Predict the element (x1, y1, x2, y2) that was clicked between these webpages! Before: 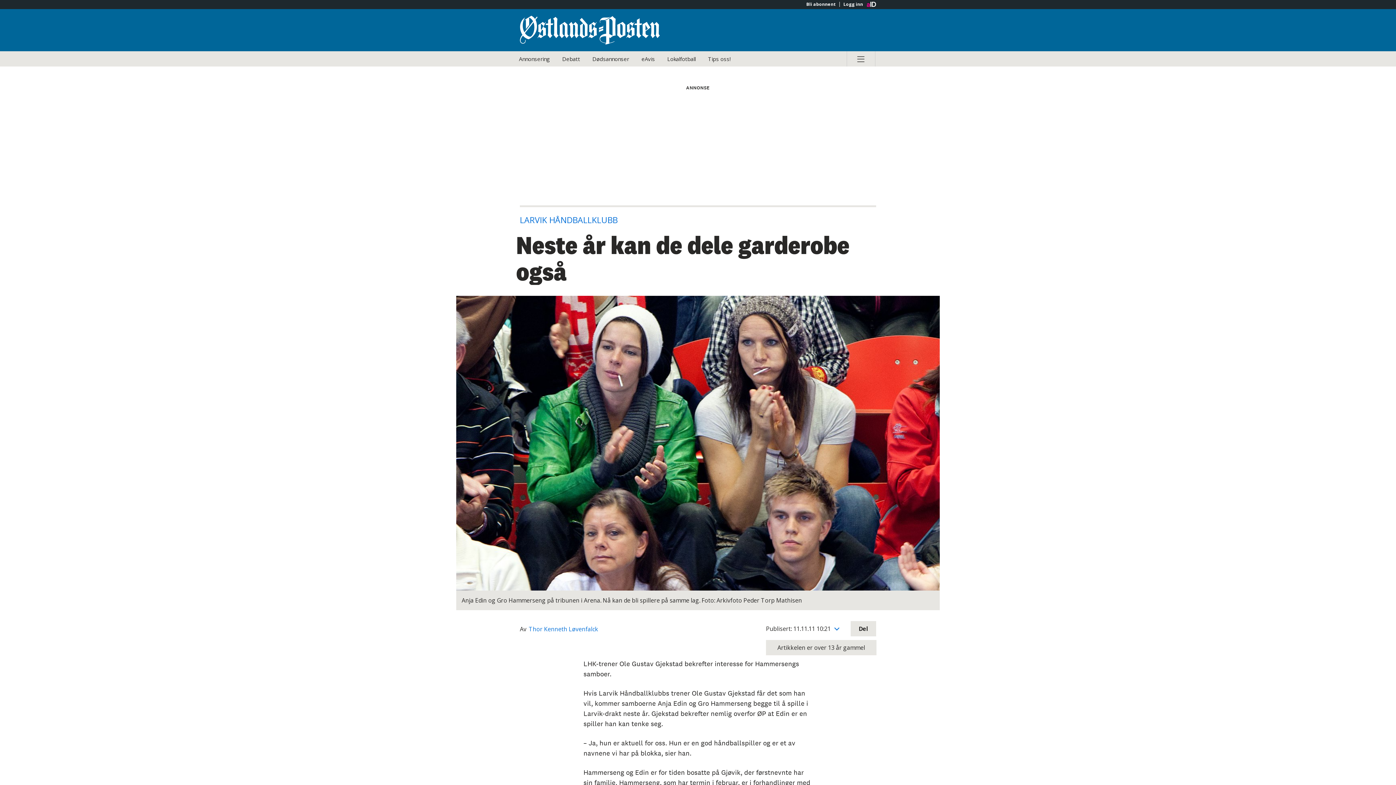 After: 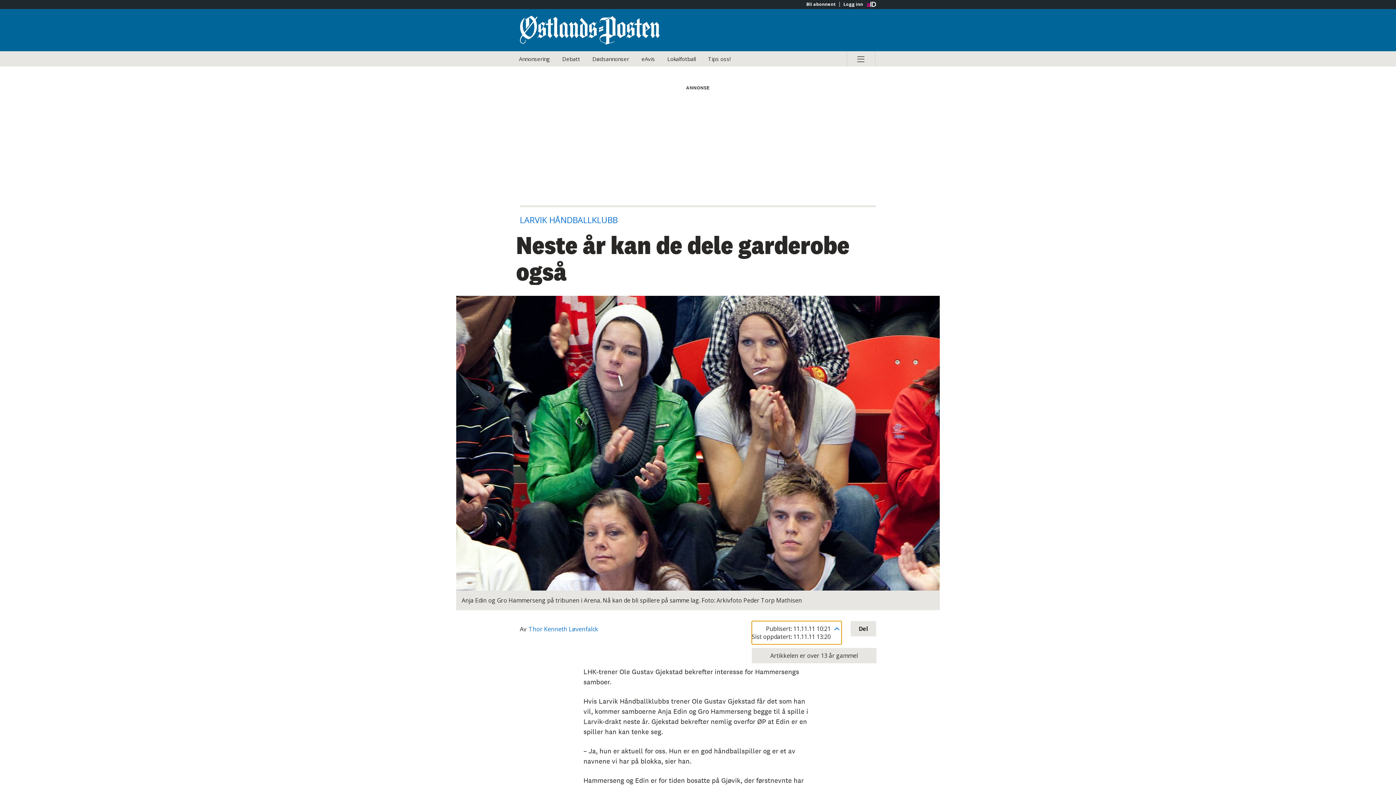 Action: label: Vis sist oppdatert bbox: (766, 621, 841, 636)